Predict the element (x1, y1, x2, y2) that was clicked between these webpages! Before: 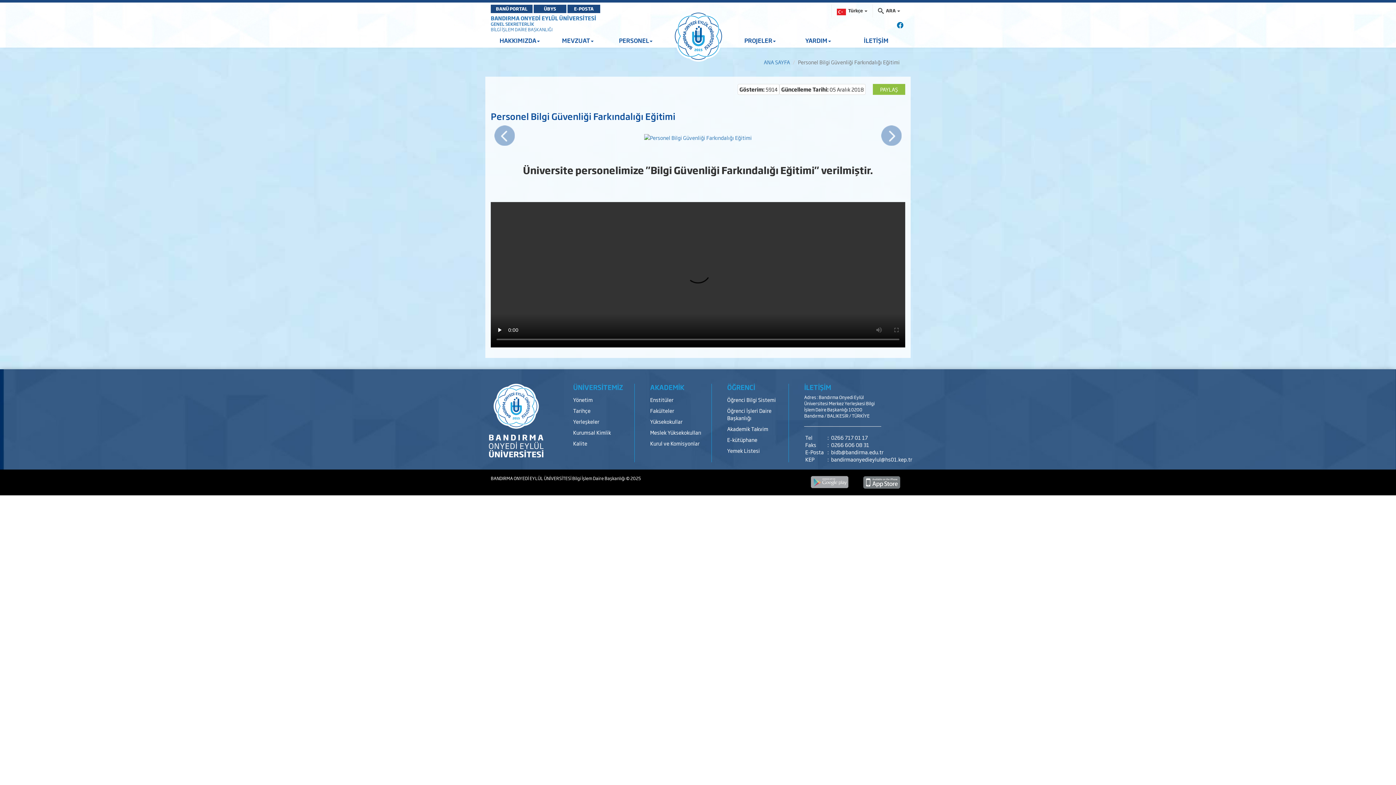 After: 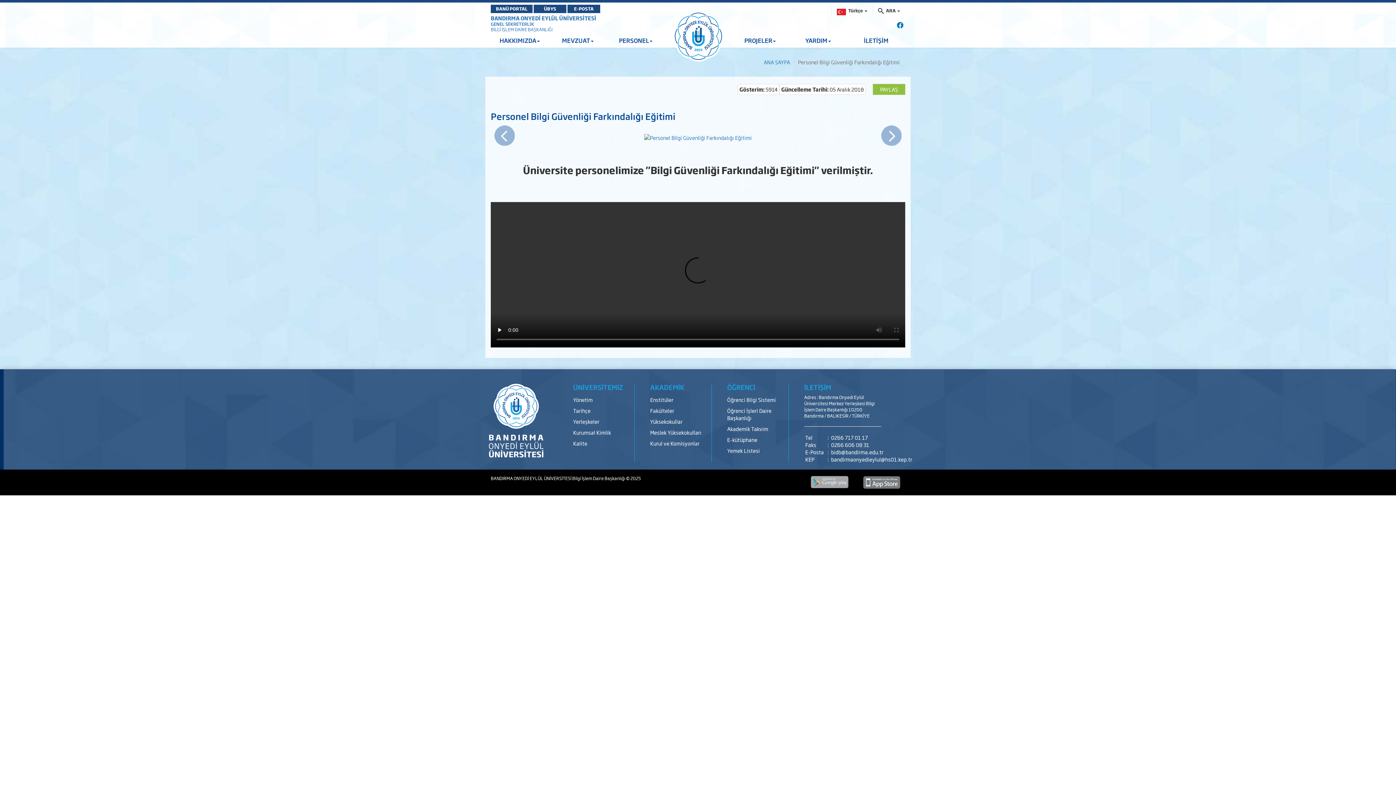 Action: bbox: (490, 4, 532, 12) label: BANÜ PORTAL